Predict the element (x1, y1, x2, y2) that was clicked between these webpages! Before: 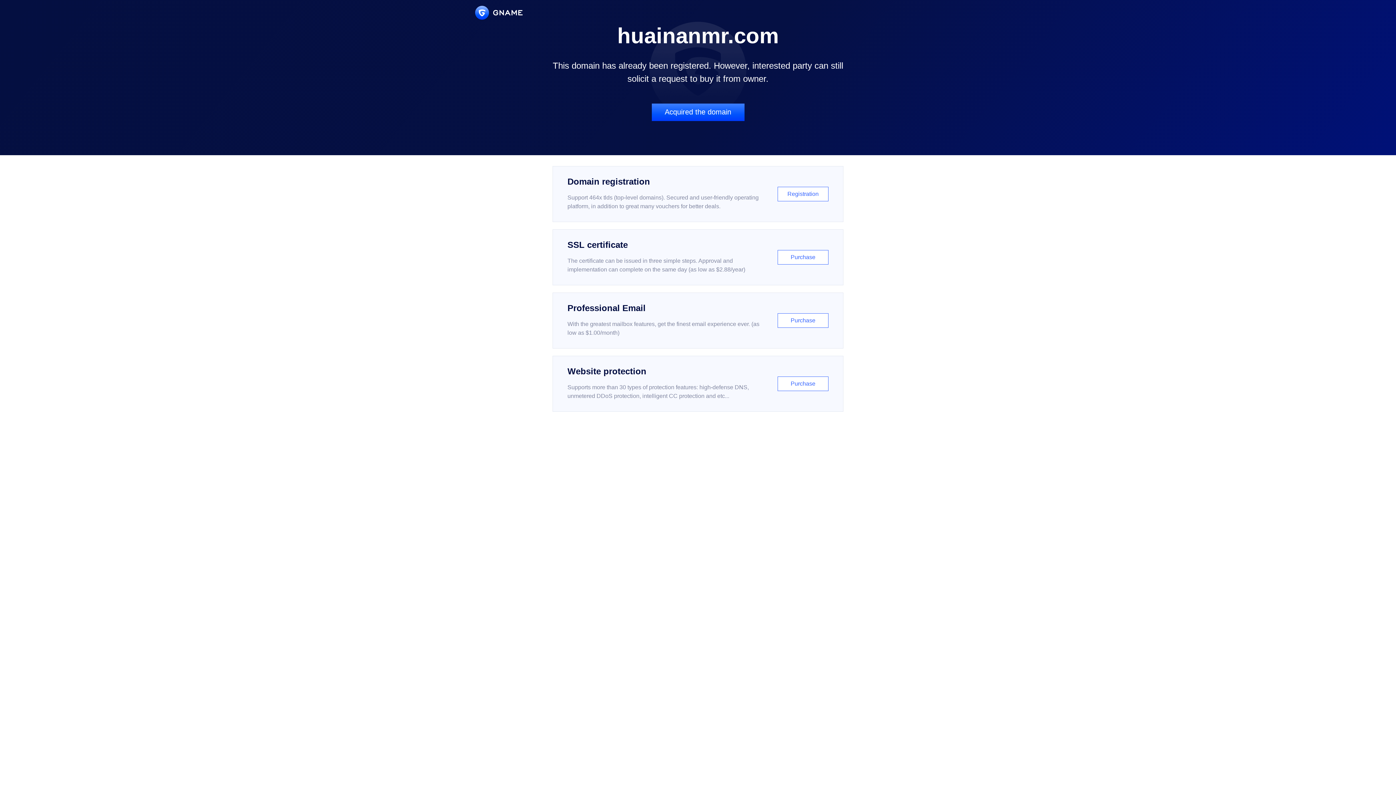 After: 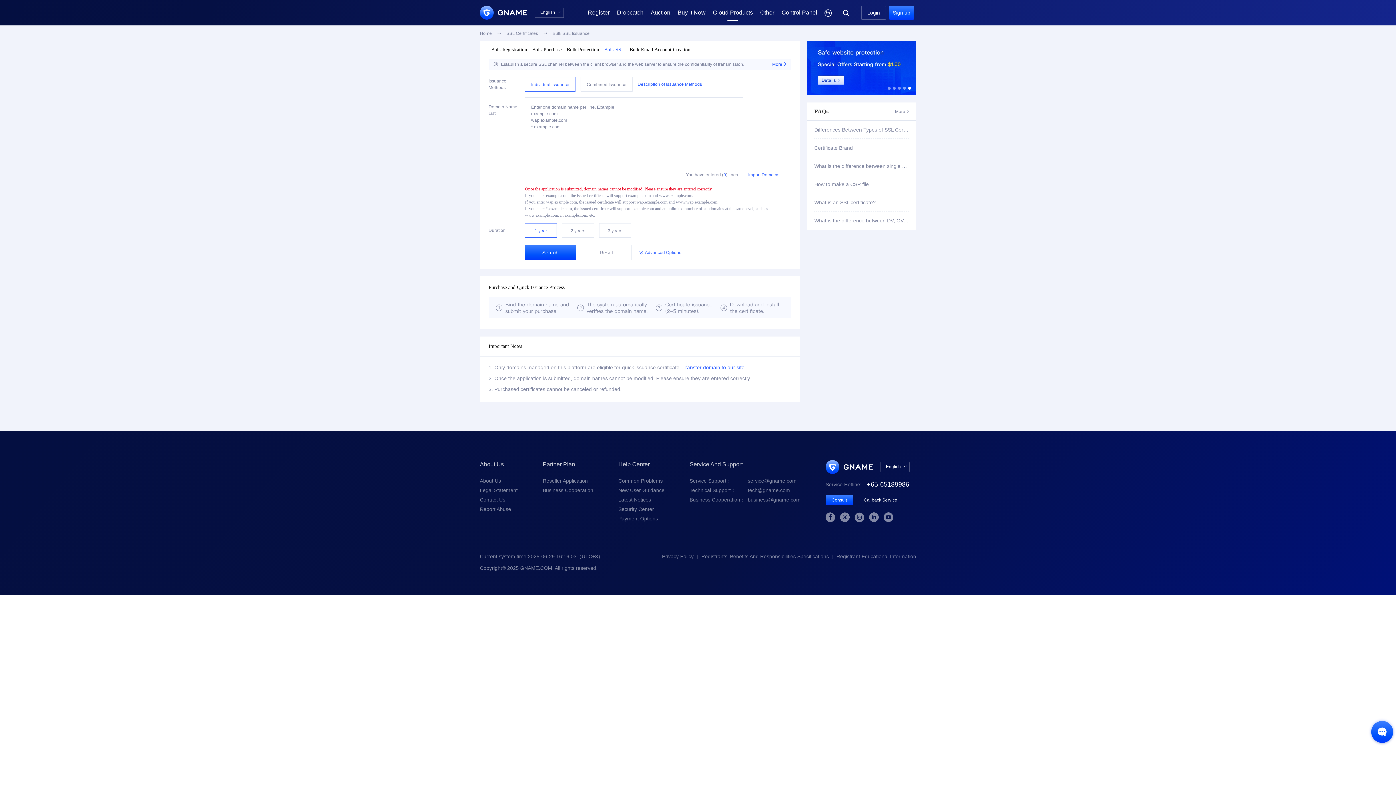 Action: label: SSL certificate

The certificate can be issued in three simple steps. Approval and implementation can complete on the same day (as low as $2.88/year)

Purchase bbox: (552, 229, 843, 285)